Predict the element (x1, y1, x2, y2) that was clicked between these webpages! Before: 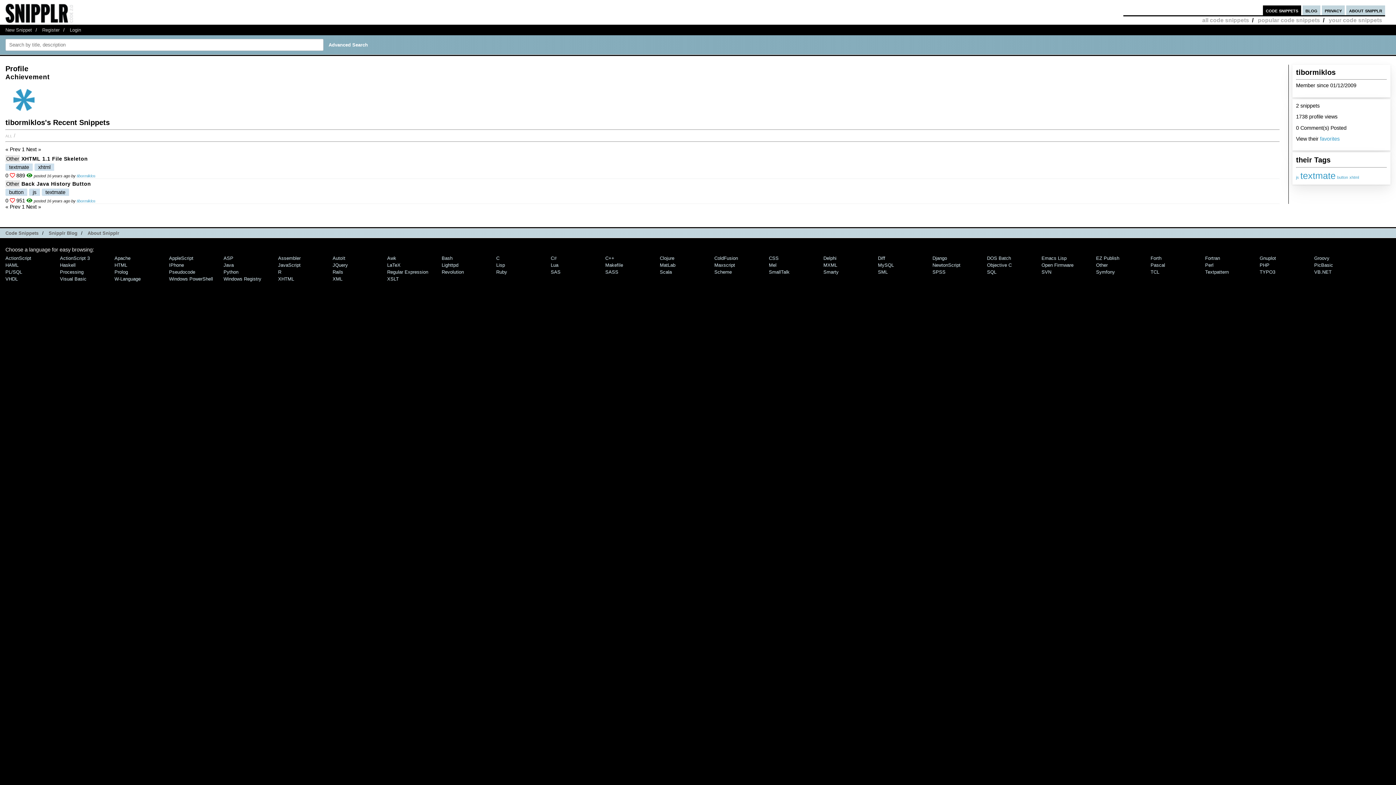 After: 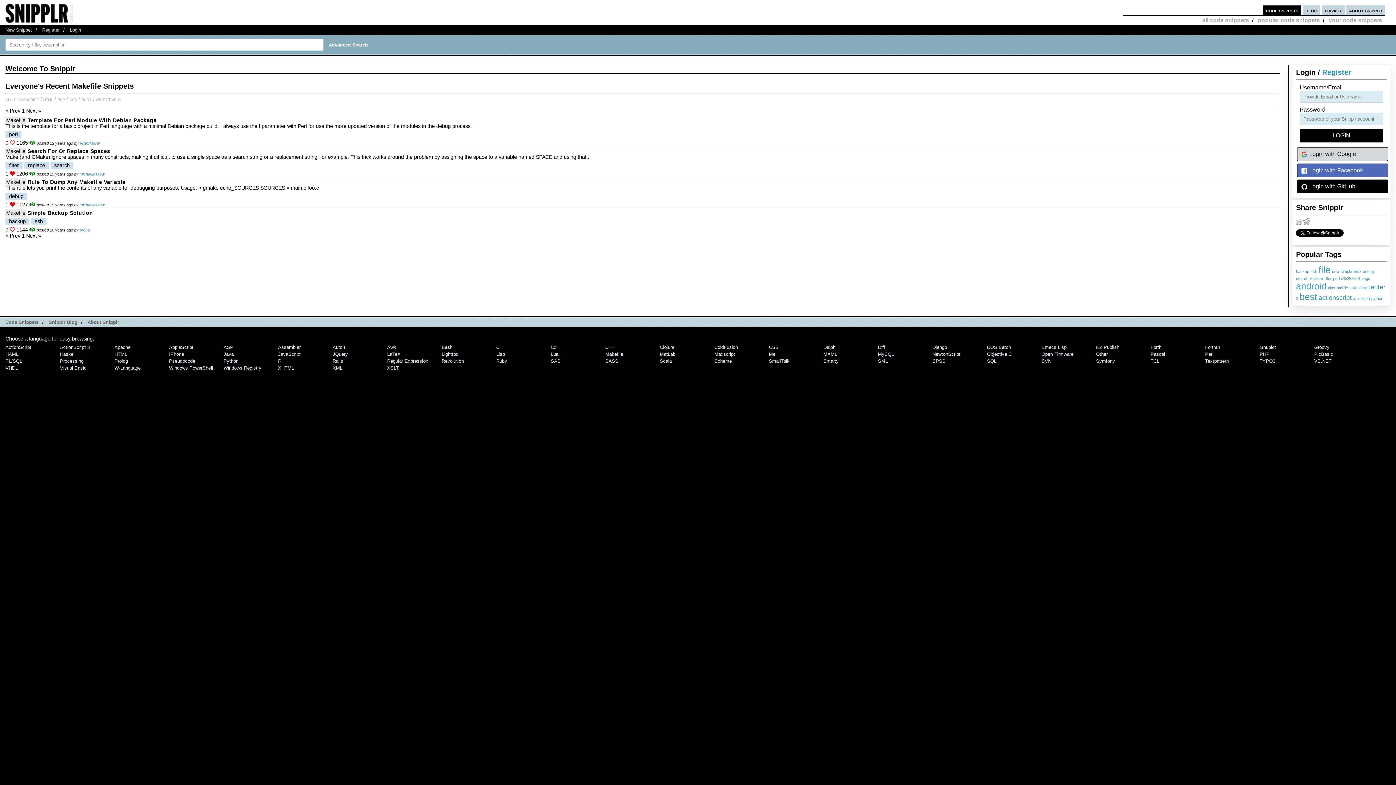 Action: bbox: (605, 262, 623, 267) label: Makefile